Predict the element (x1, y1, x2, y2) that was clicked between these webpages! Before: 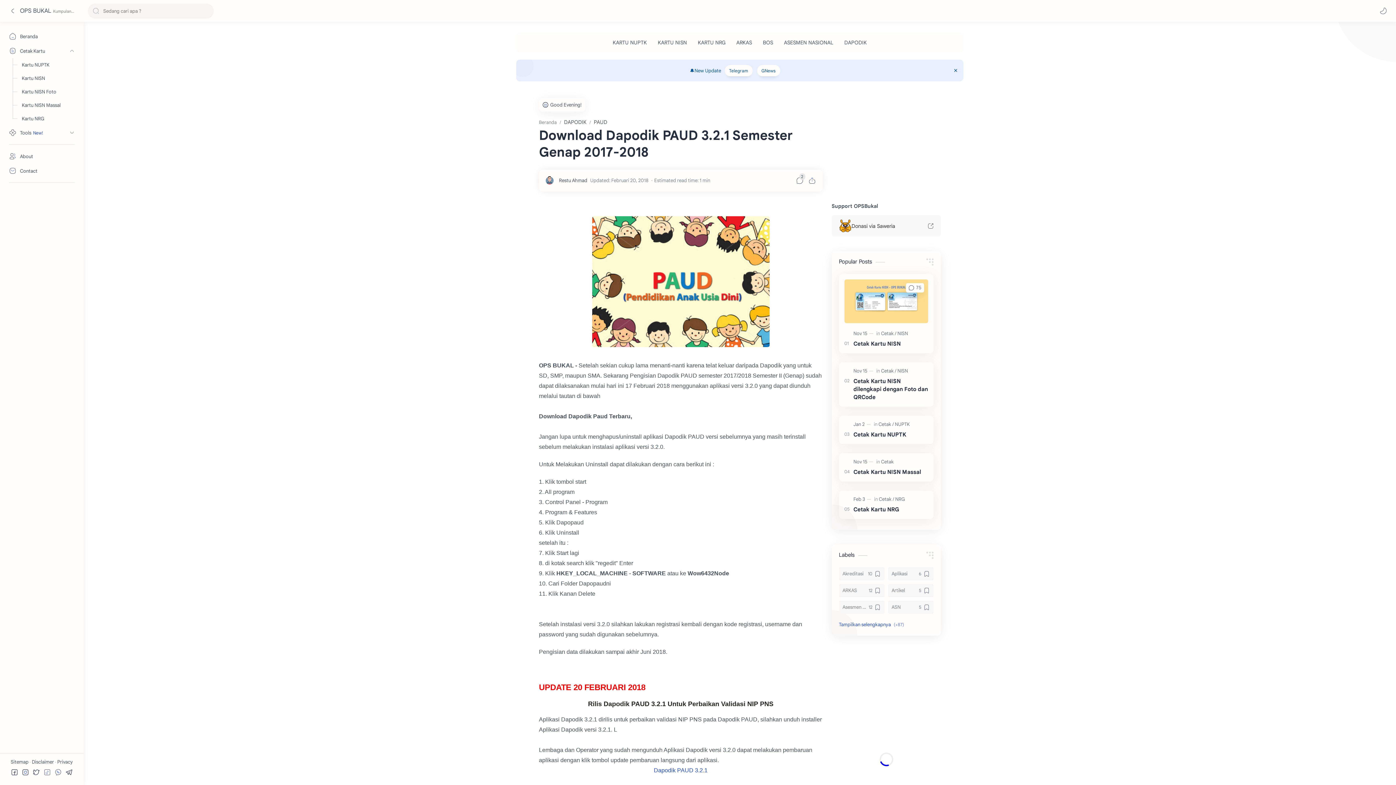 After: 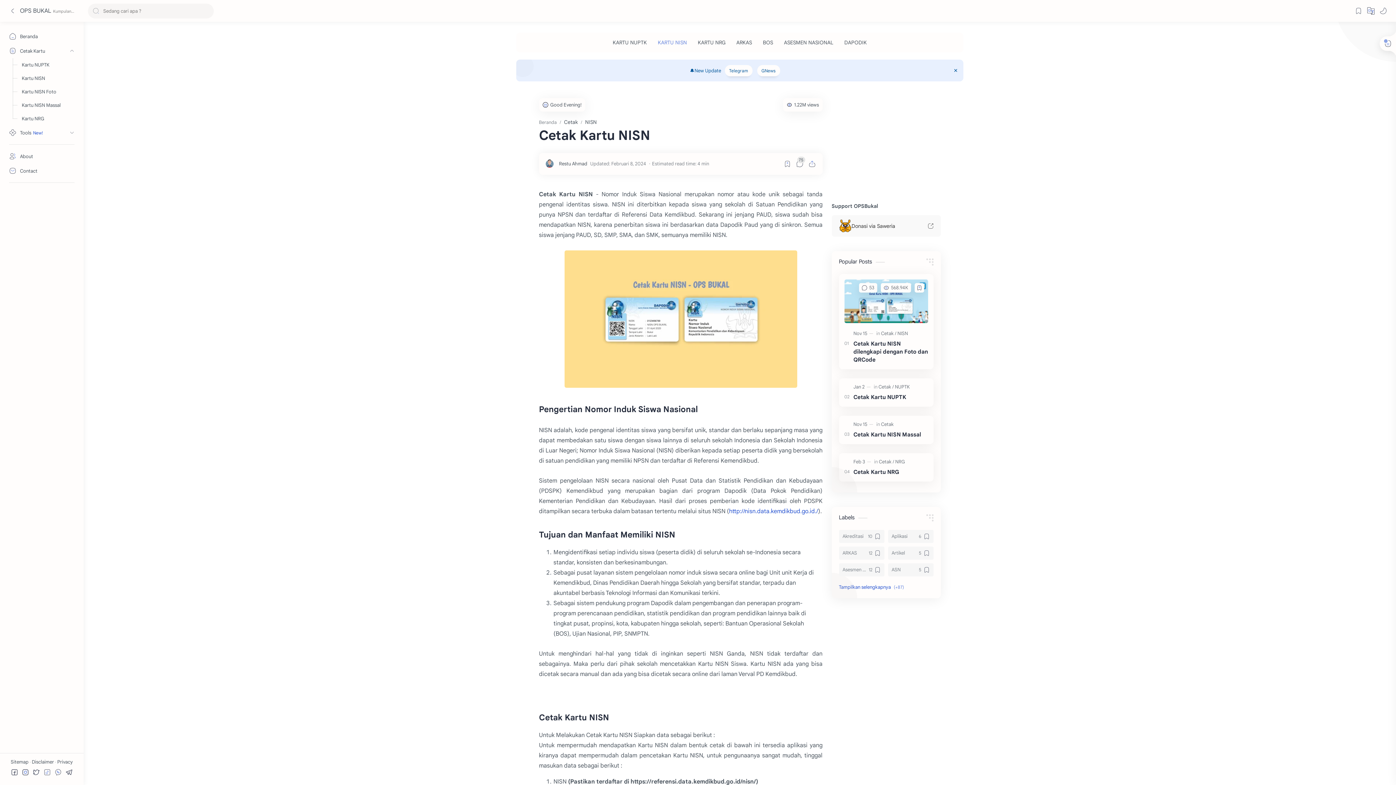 Action: bbox: (853, 340, 928, 348) label: Cetak Kartu NISN